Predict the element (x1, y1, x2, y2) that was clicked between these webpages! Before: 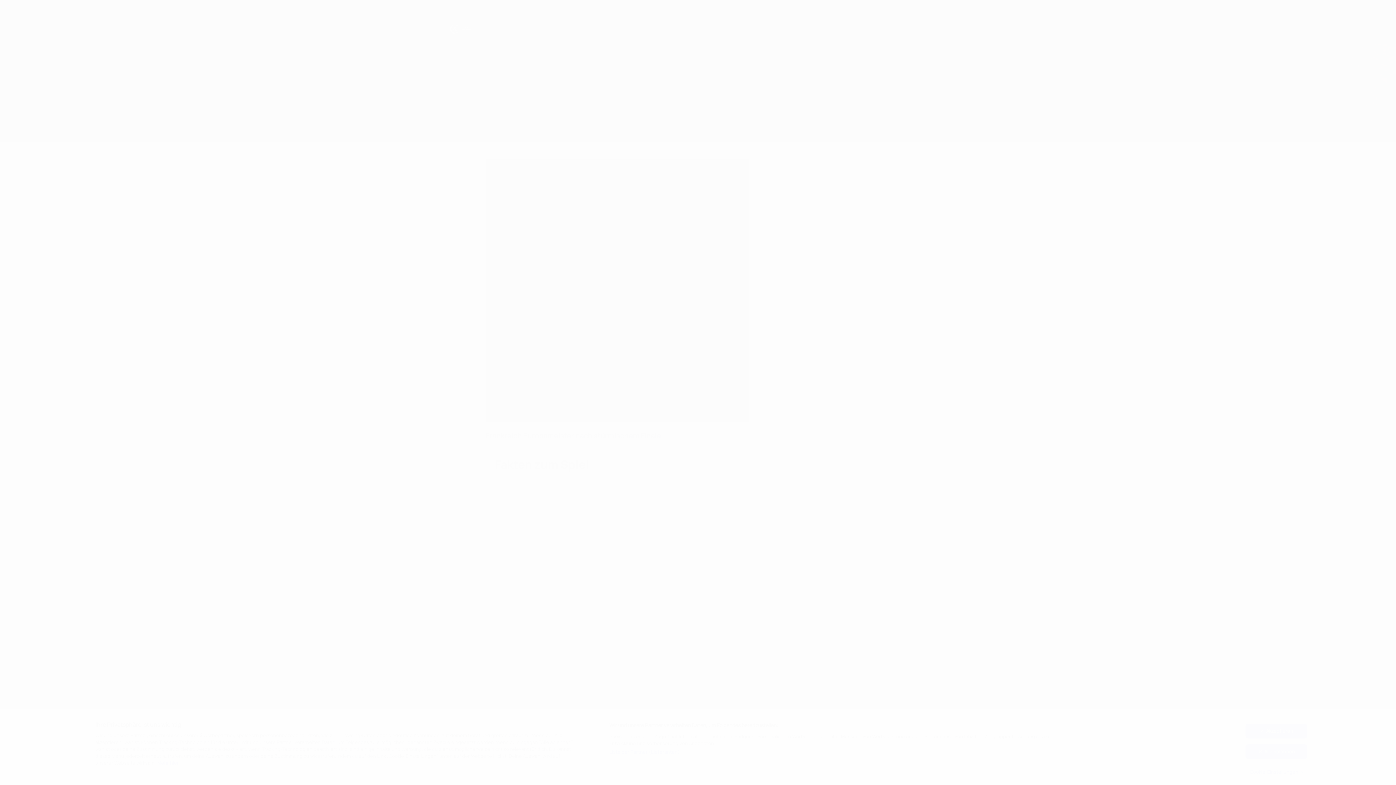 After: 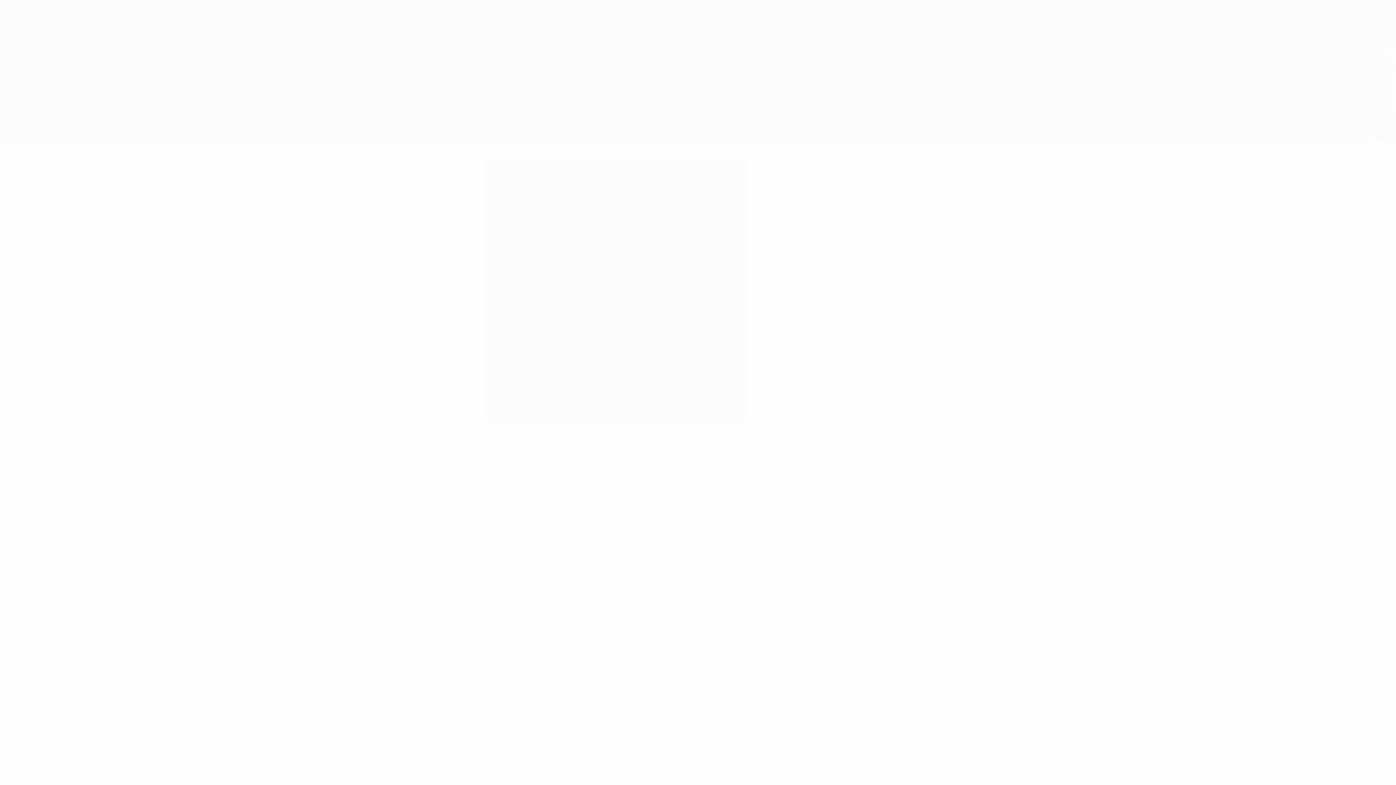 Action: bbox: (1245, 724, 1307, 738) label: Akzeptieren